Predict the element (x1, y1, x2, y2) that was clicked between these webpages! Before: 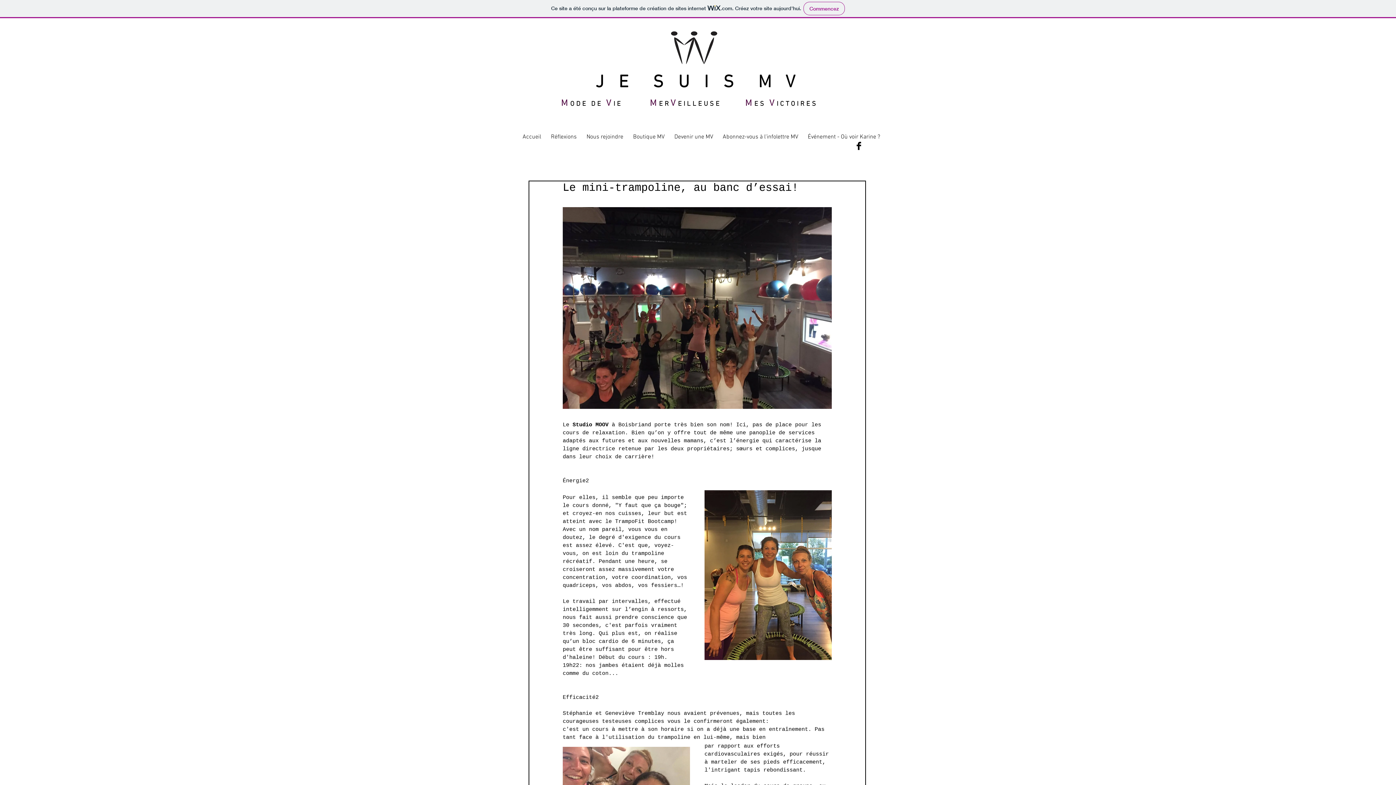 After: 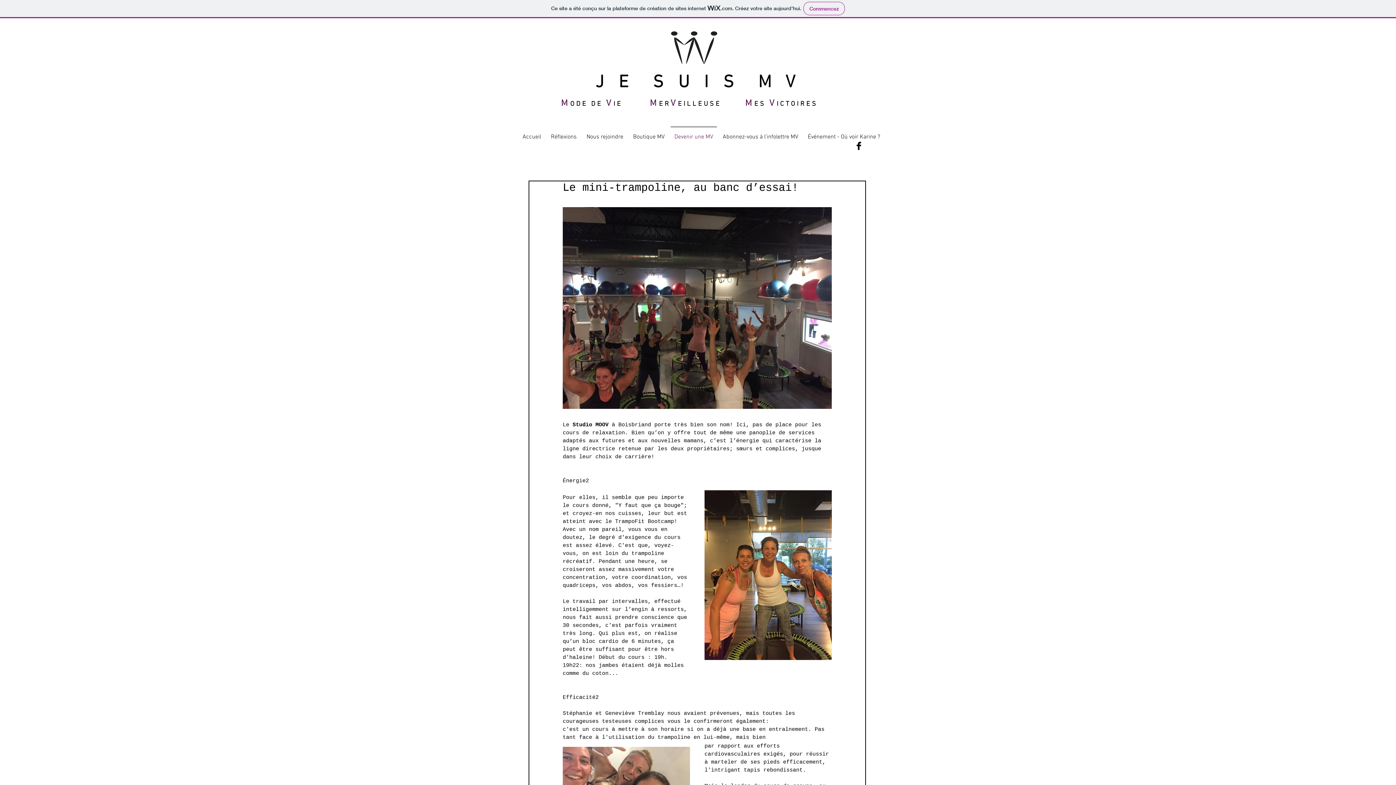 Action: label: Devenir une MV bbox: (669, 126, 718, 141)